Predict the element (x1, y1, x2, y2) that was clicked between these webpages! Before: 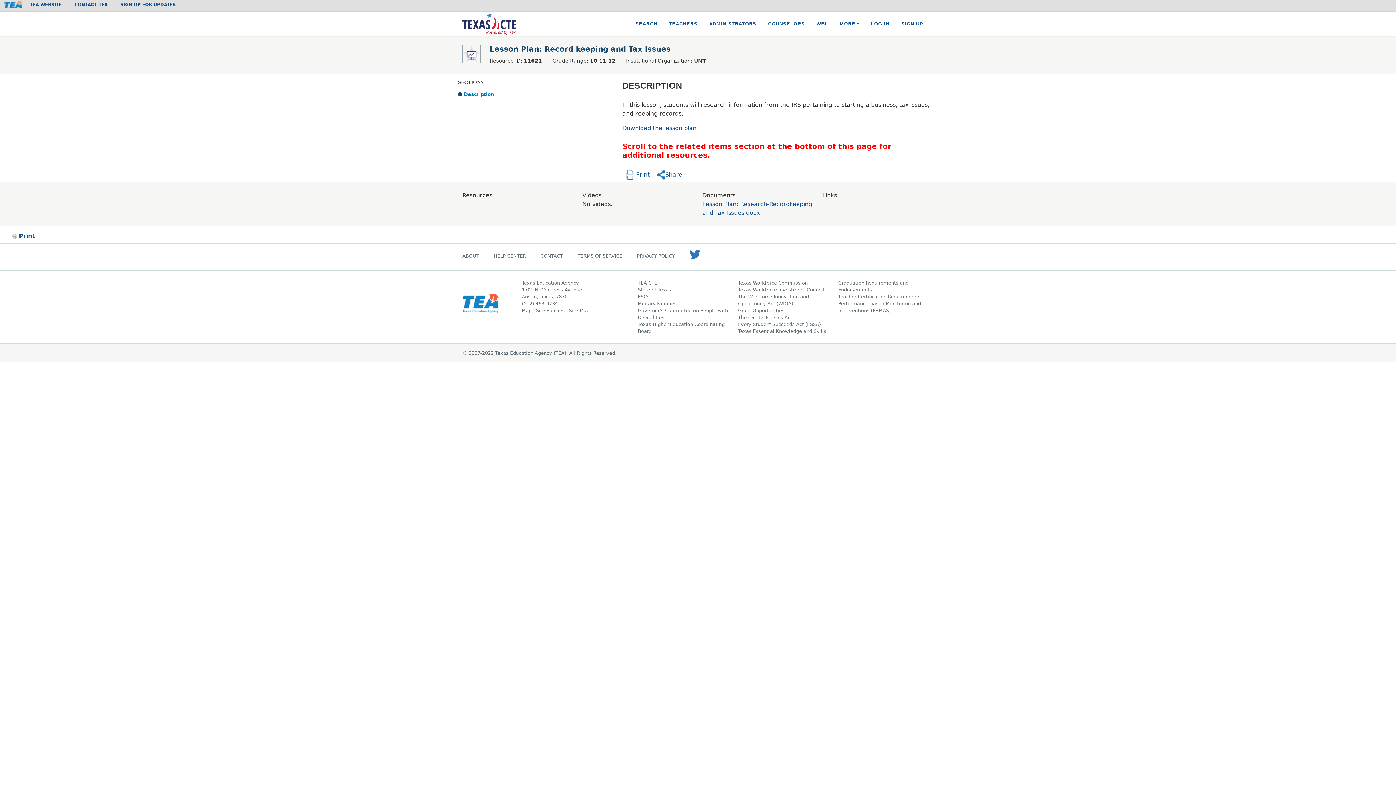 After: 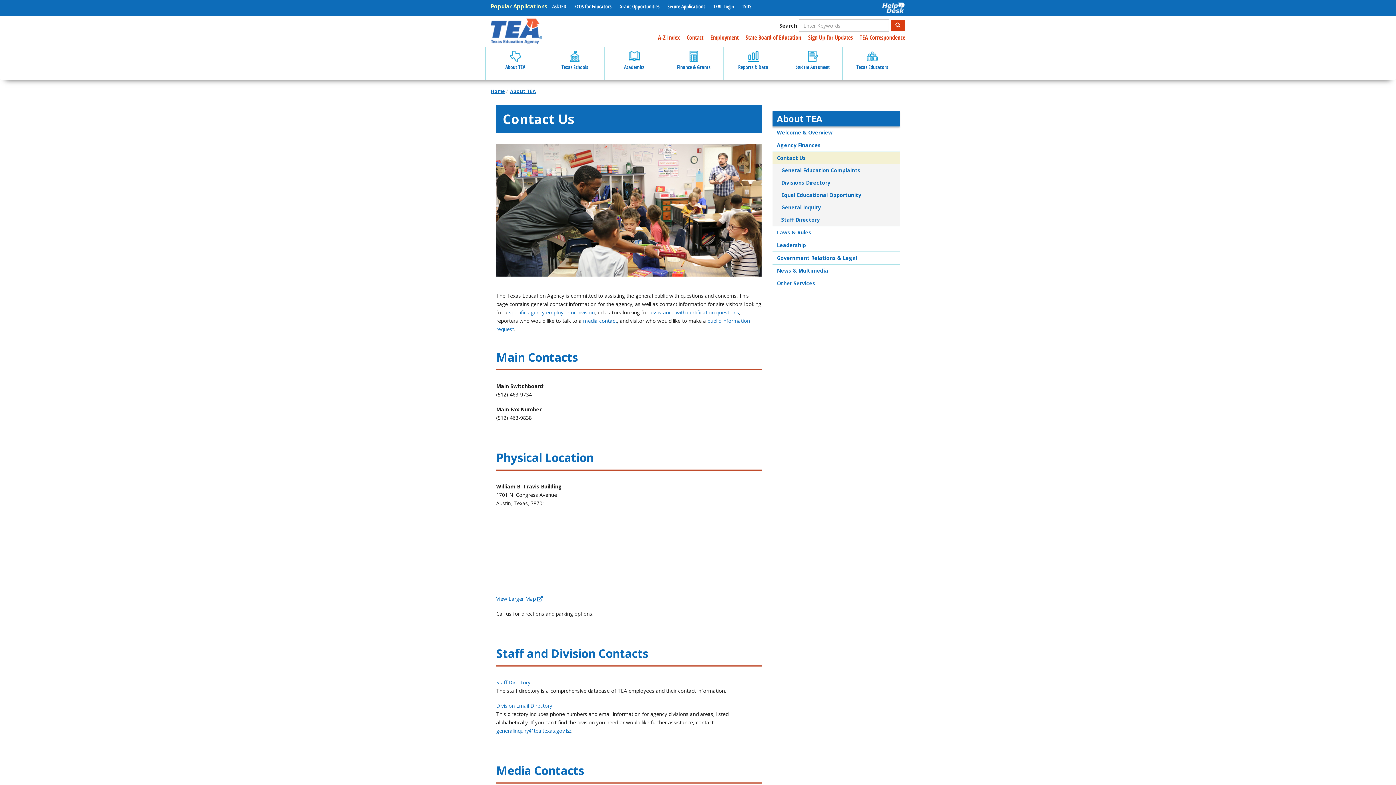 Action: bbox: (74, 2, 107, 7) label: CONTACT TEA